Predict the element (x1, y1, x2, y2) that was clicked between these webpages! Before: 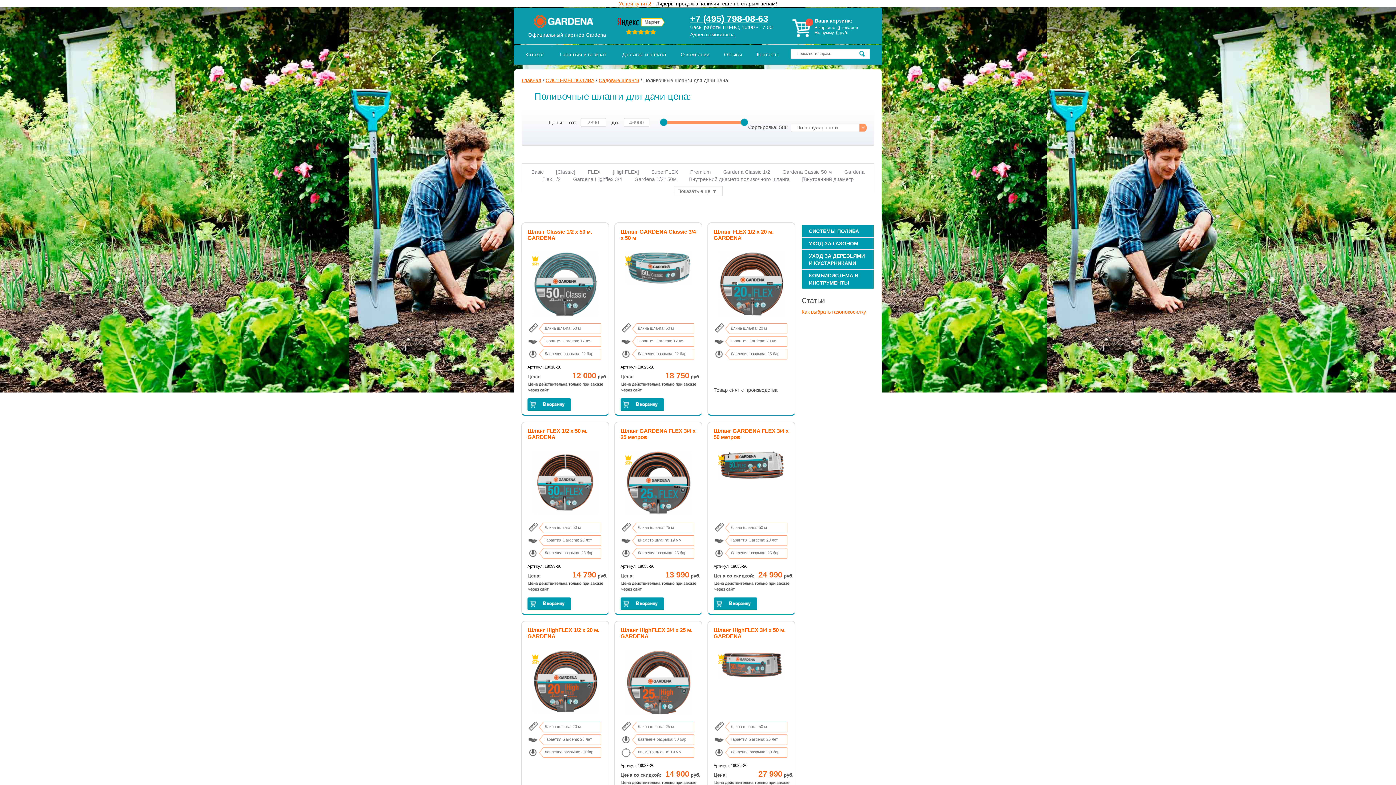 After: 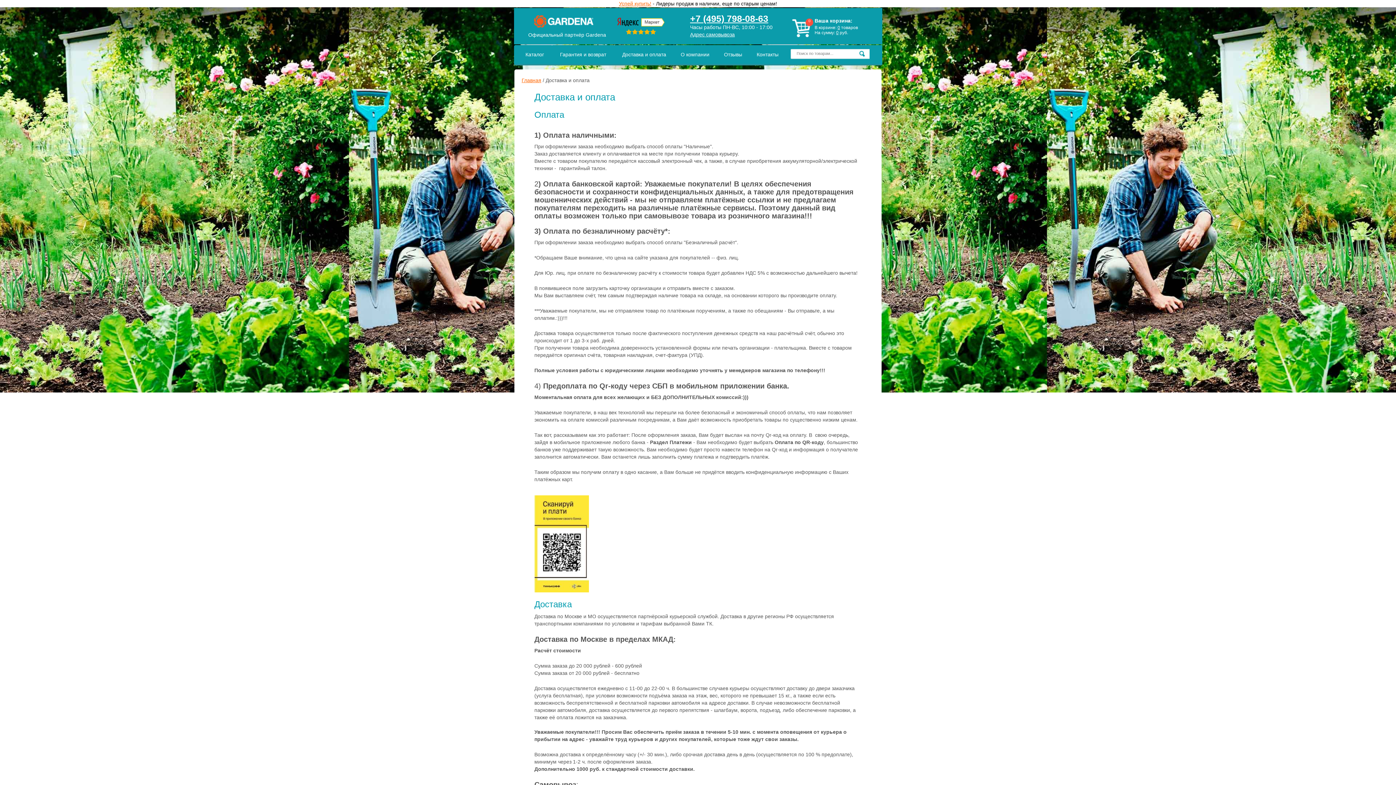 Action: label: Доставка и оплата bbox: (614, 45, 672, 64)